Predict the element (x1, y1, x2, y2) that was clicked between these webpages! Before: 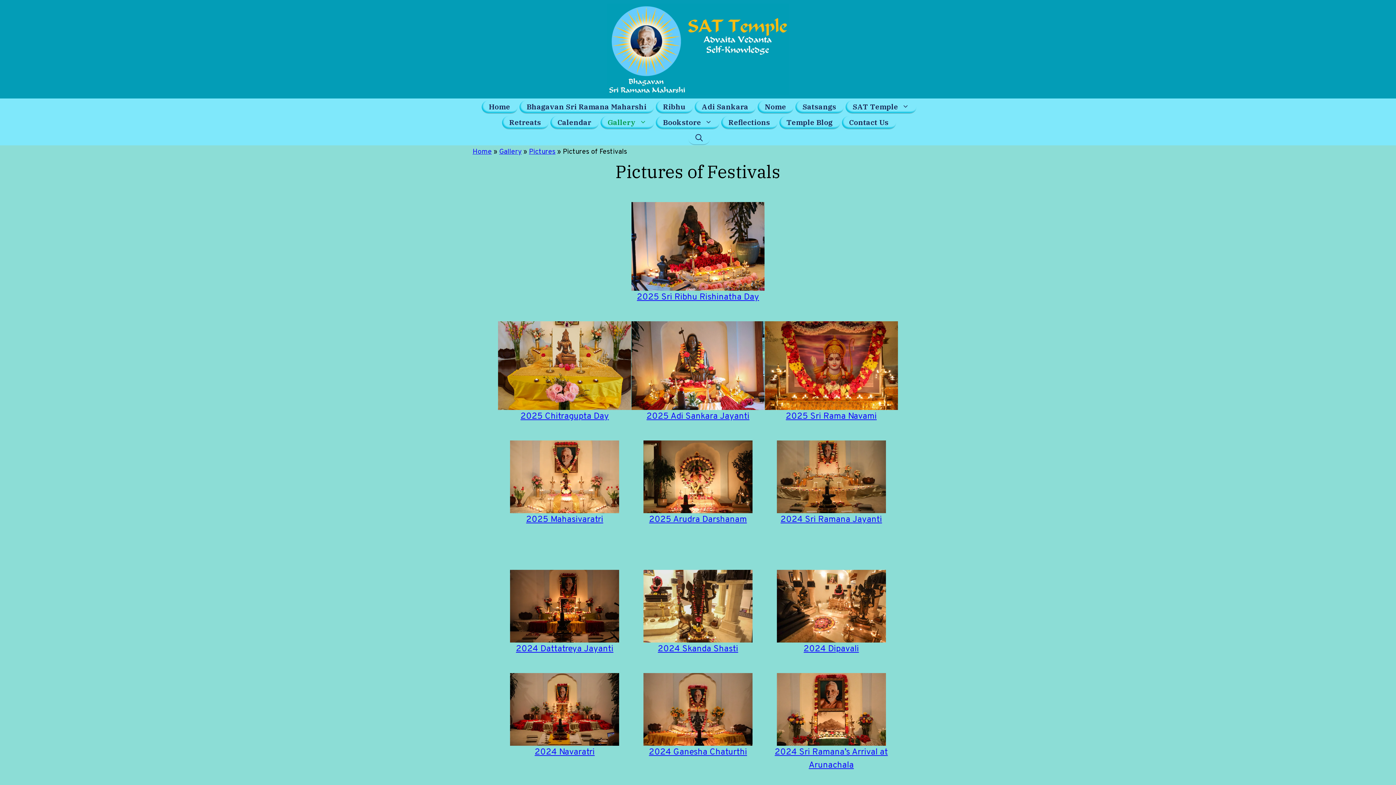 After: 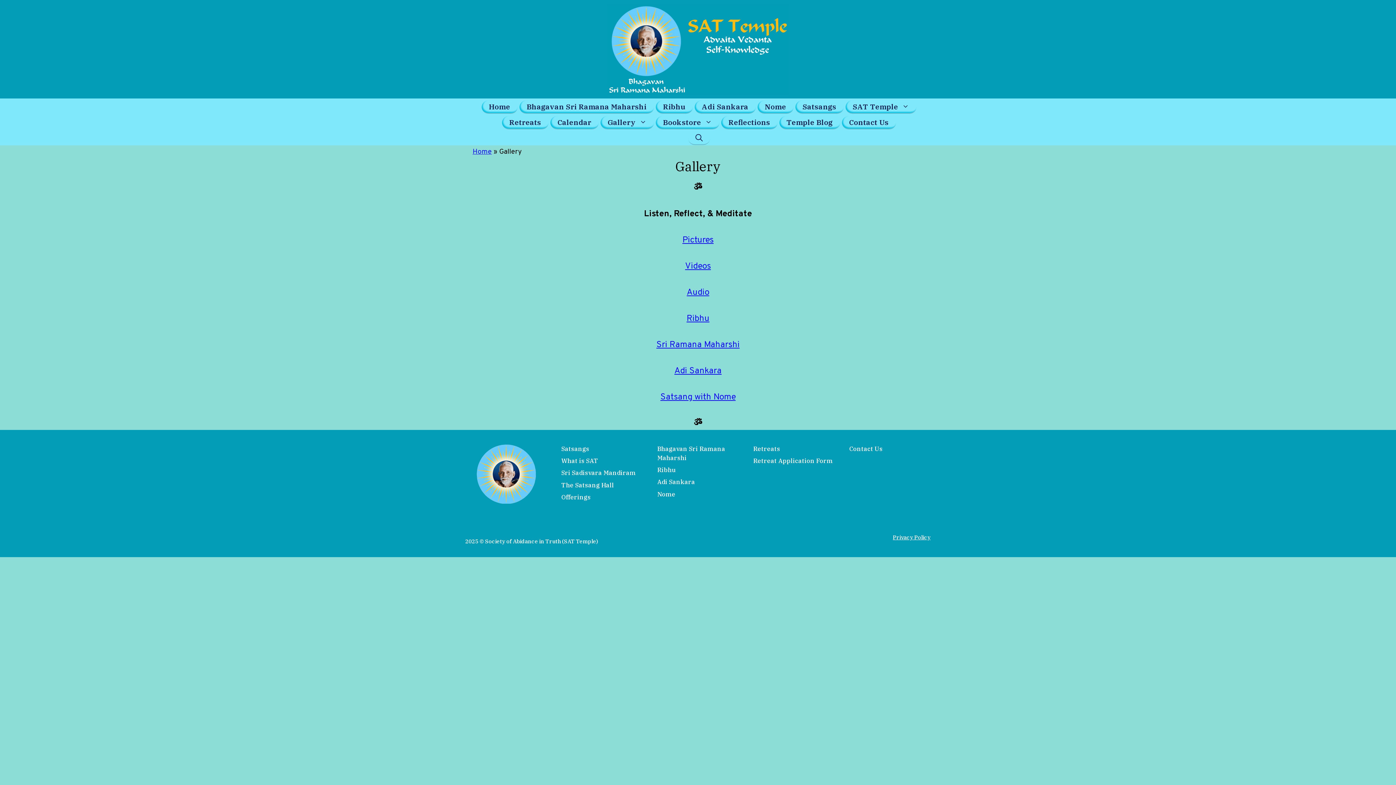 Action: label: Gallery bbox: (499, 147, 521, 156)